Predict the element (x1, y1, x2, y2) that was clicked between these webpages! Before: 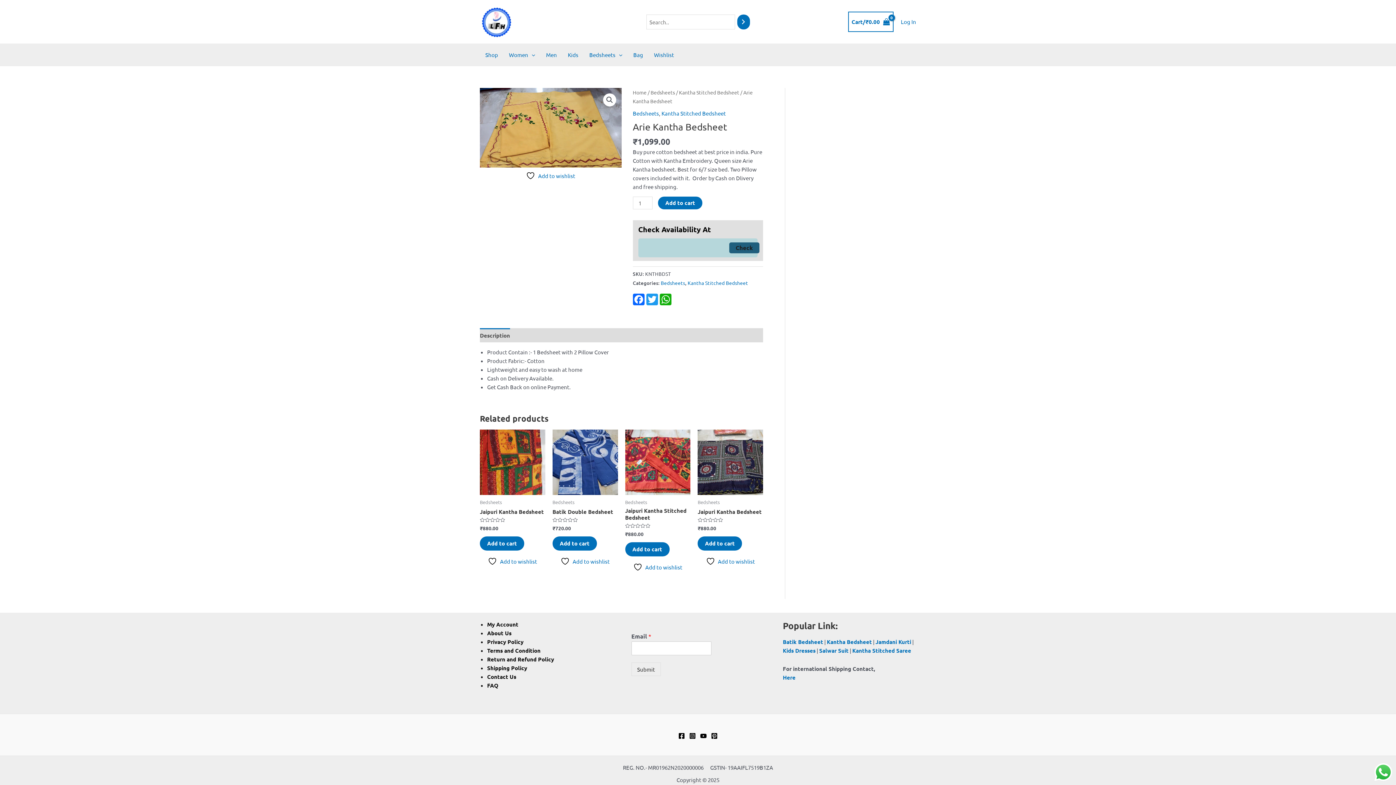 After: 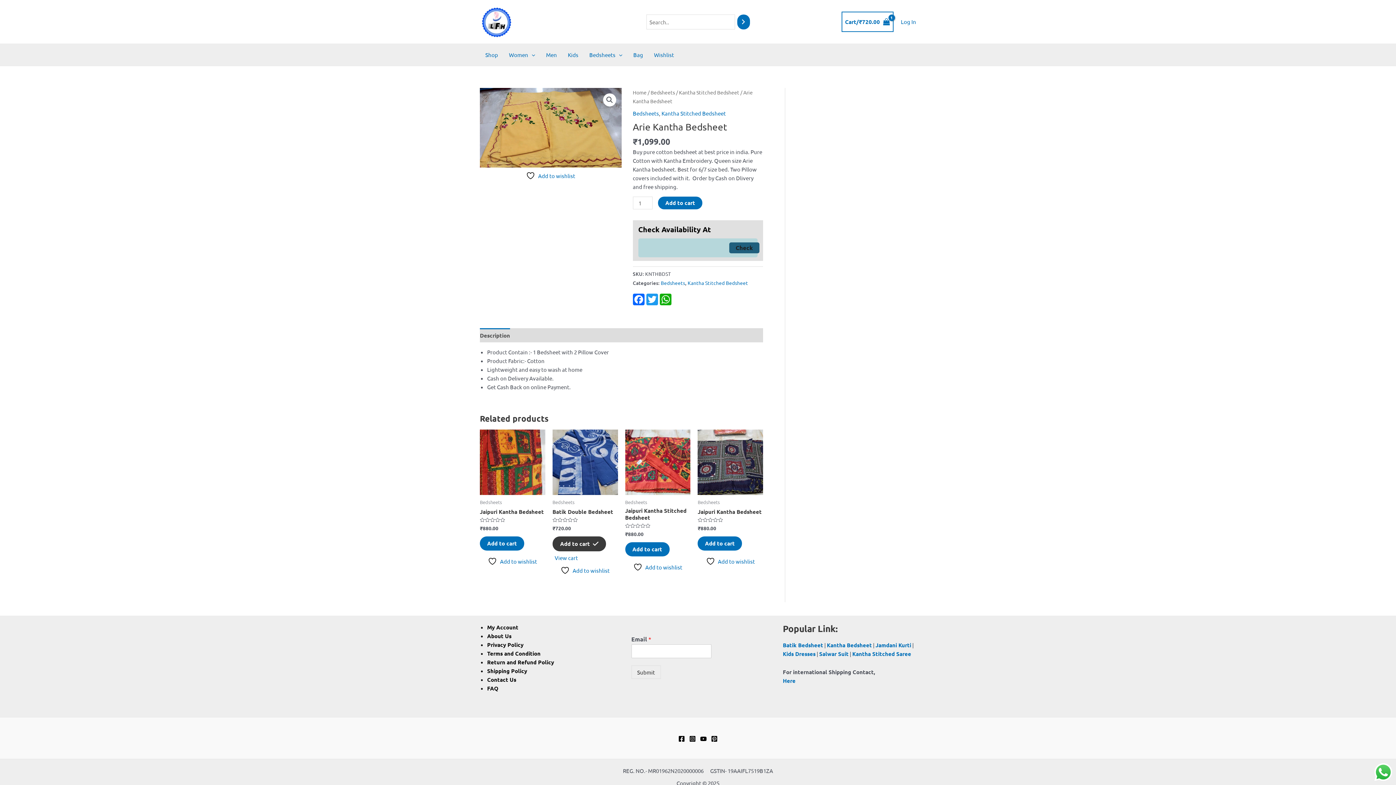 Action: bbox: (552, 536, 597, 550) label: Add to cart: “Batik Double Bedsheet”